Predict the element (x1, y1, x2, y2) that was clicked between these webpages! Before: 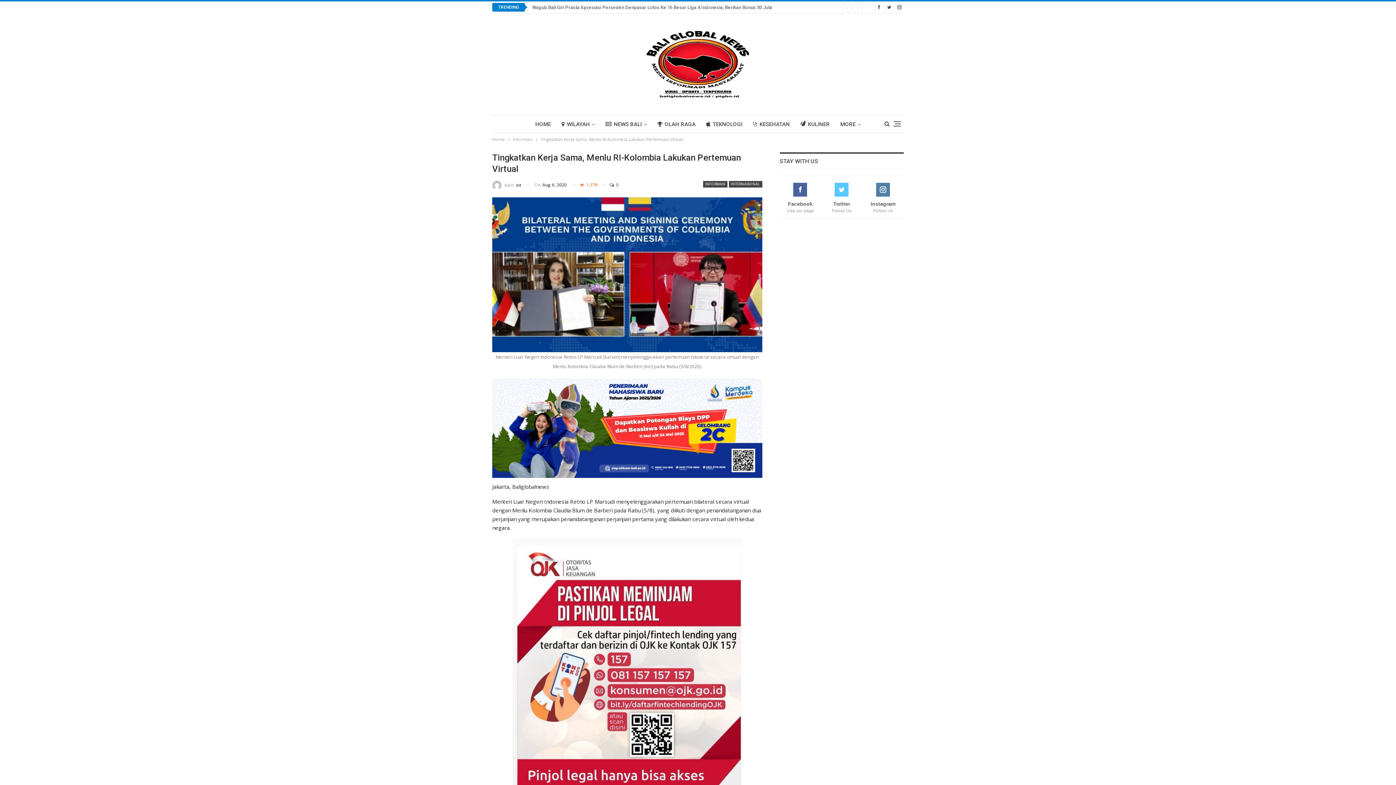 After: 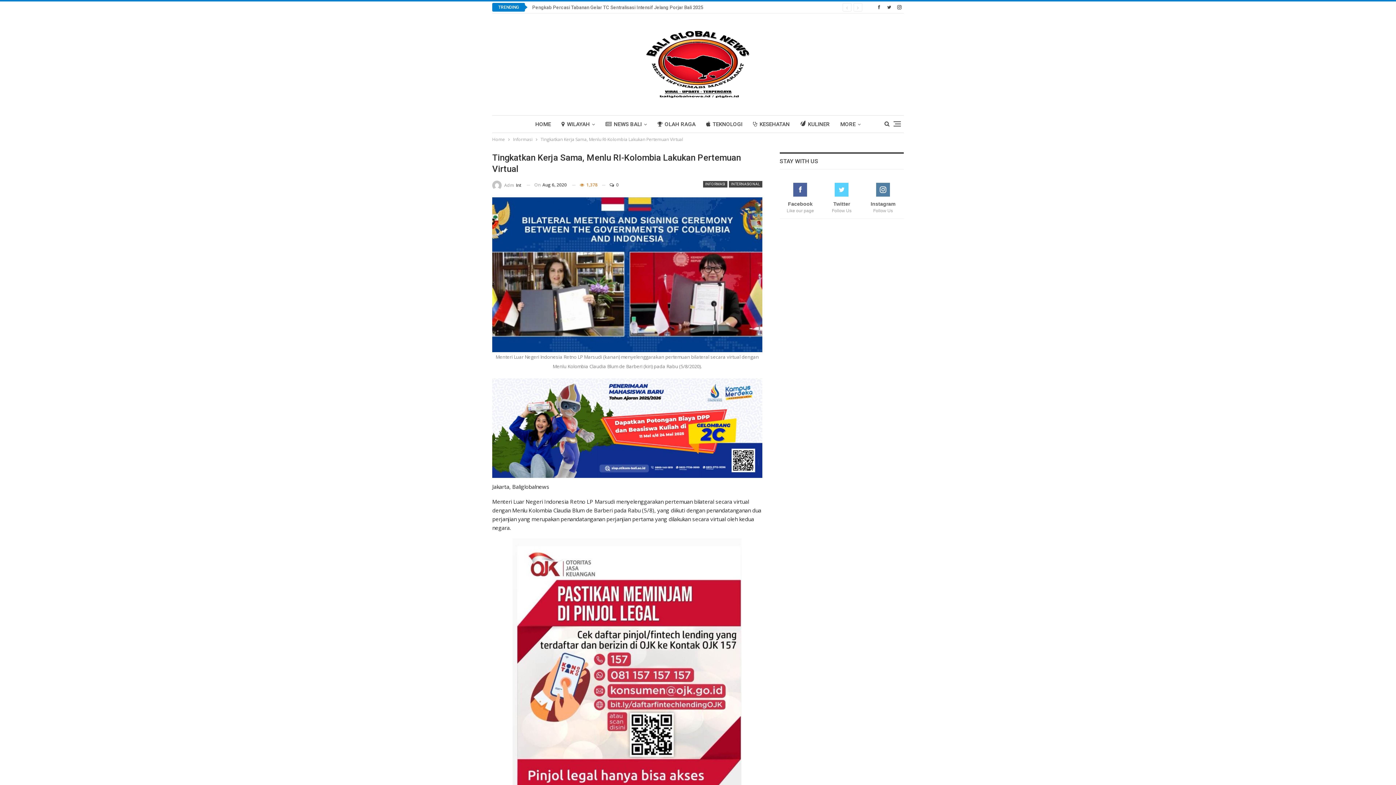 Action: label: Twitter
Follow Us bbox: (821, 188, 862, 214)